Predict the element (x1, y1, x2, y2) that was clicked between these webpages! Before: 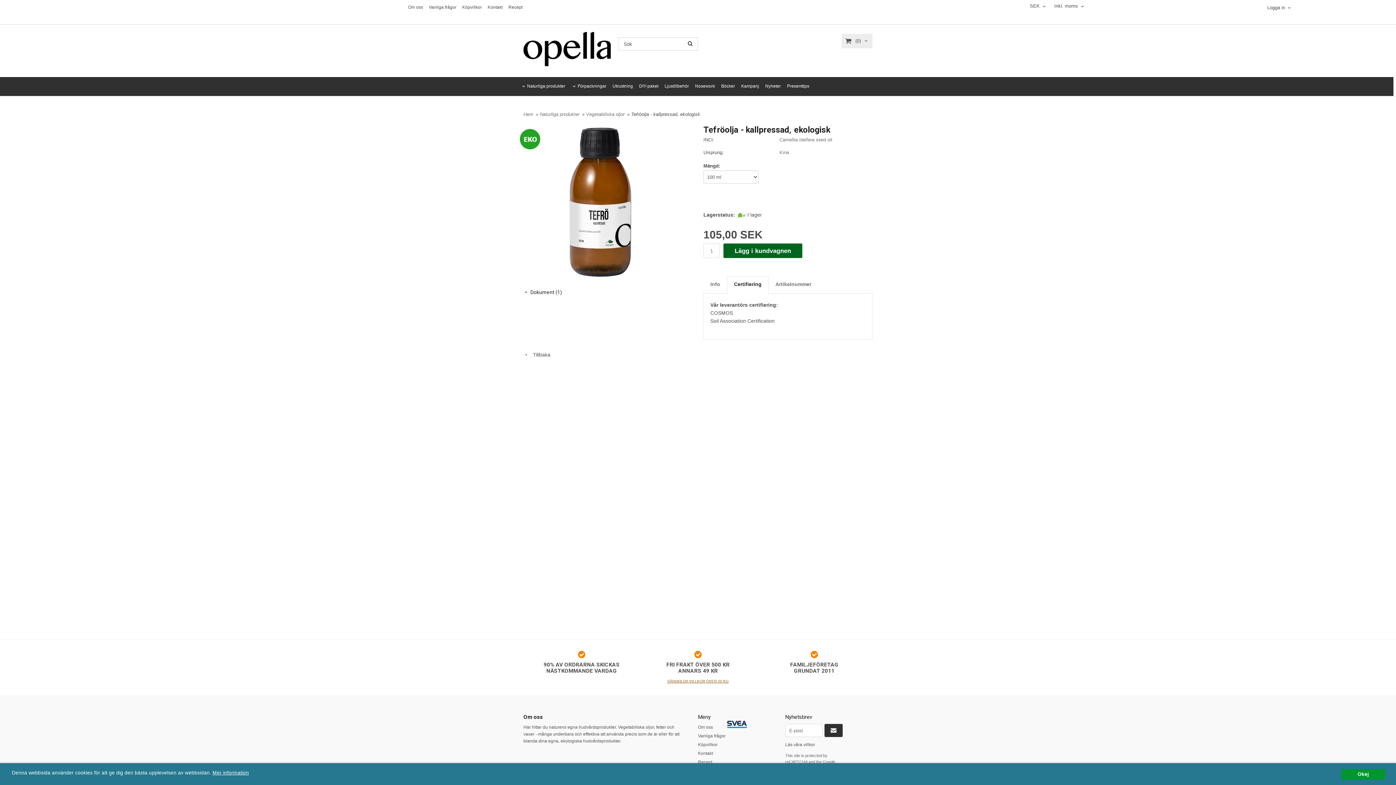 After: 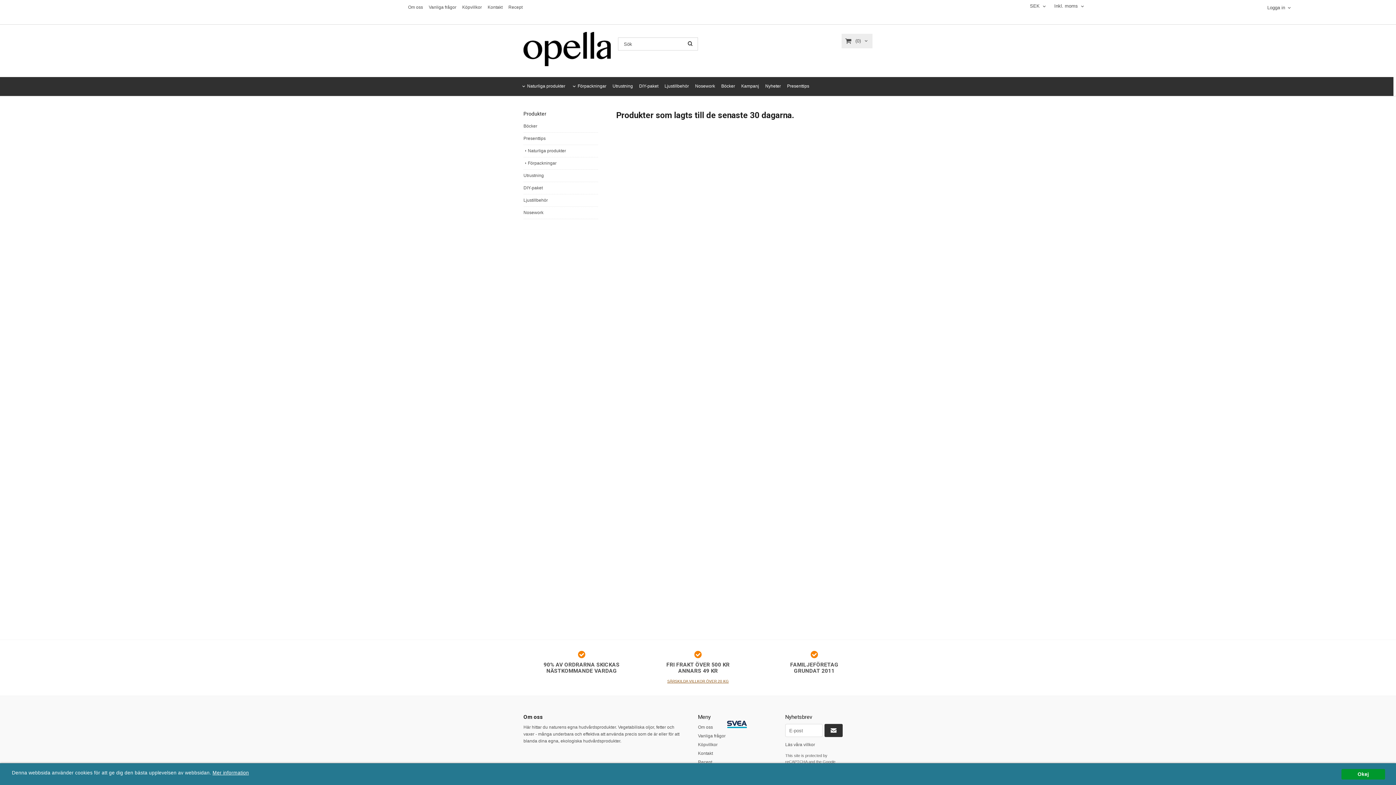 Action: label: Nyheter bbox: (762, 77, 783, 95)